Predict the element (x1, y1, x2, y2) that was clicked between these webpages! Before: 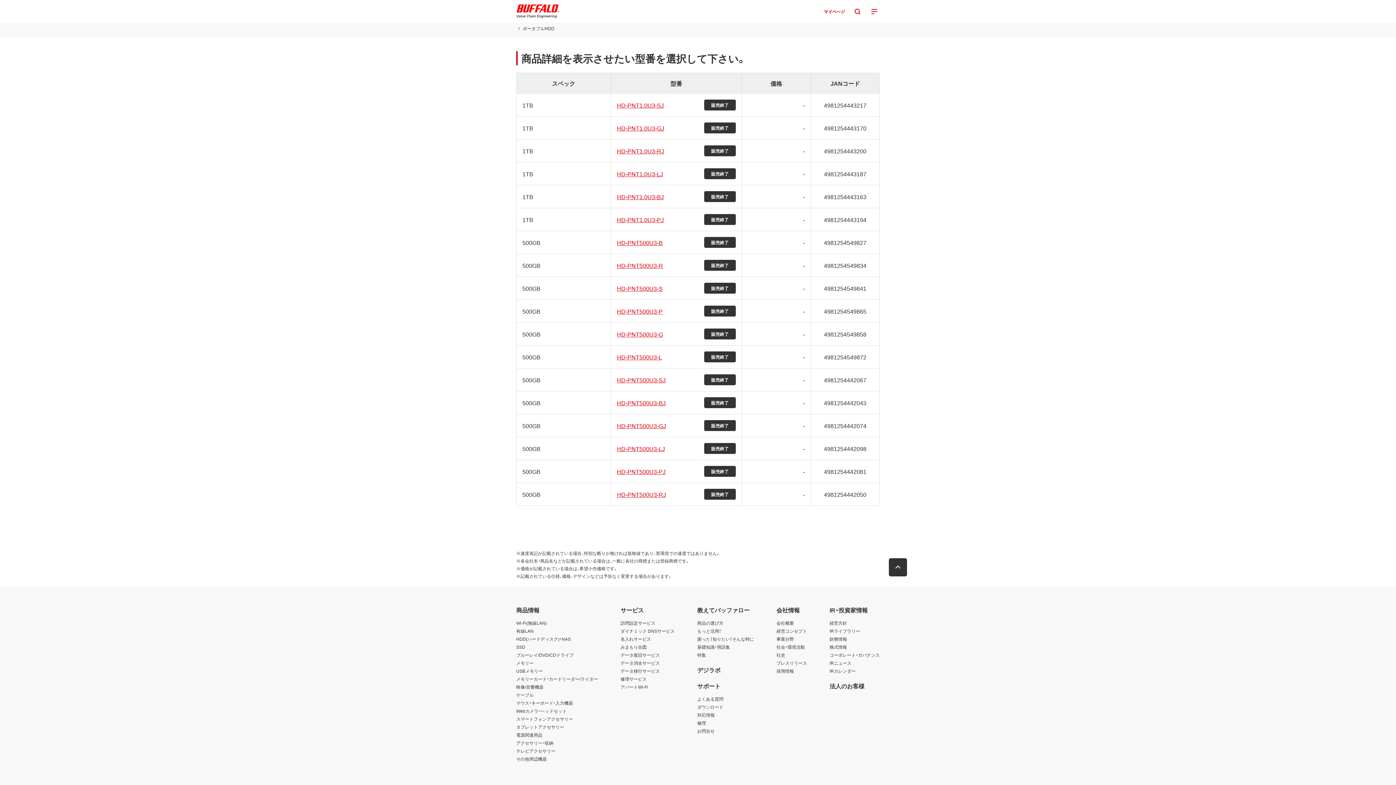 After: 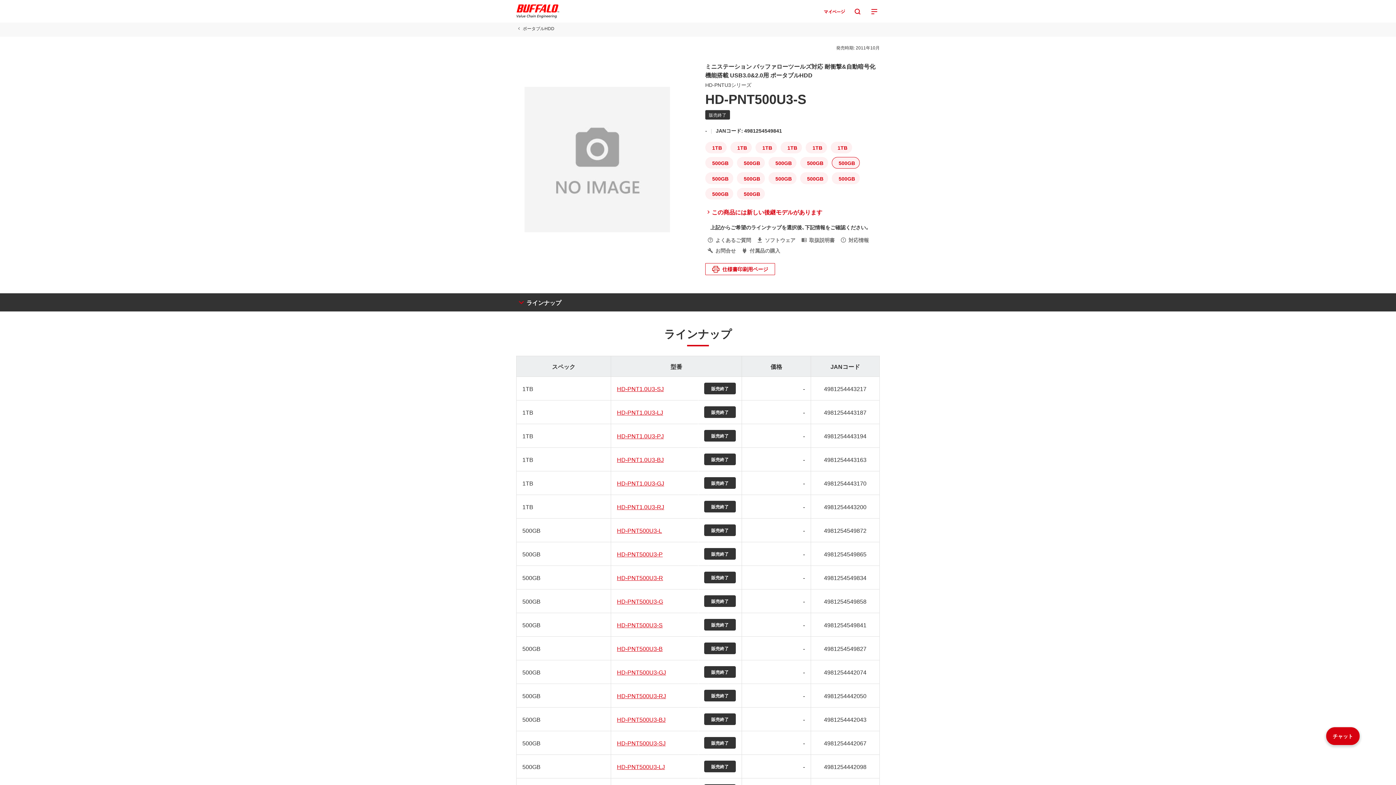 Action: bbox: (617, 284, 662, 292) label: HD-PNT500U3-S